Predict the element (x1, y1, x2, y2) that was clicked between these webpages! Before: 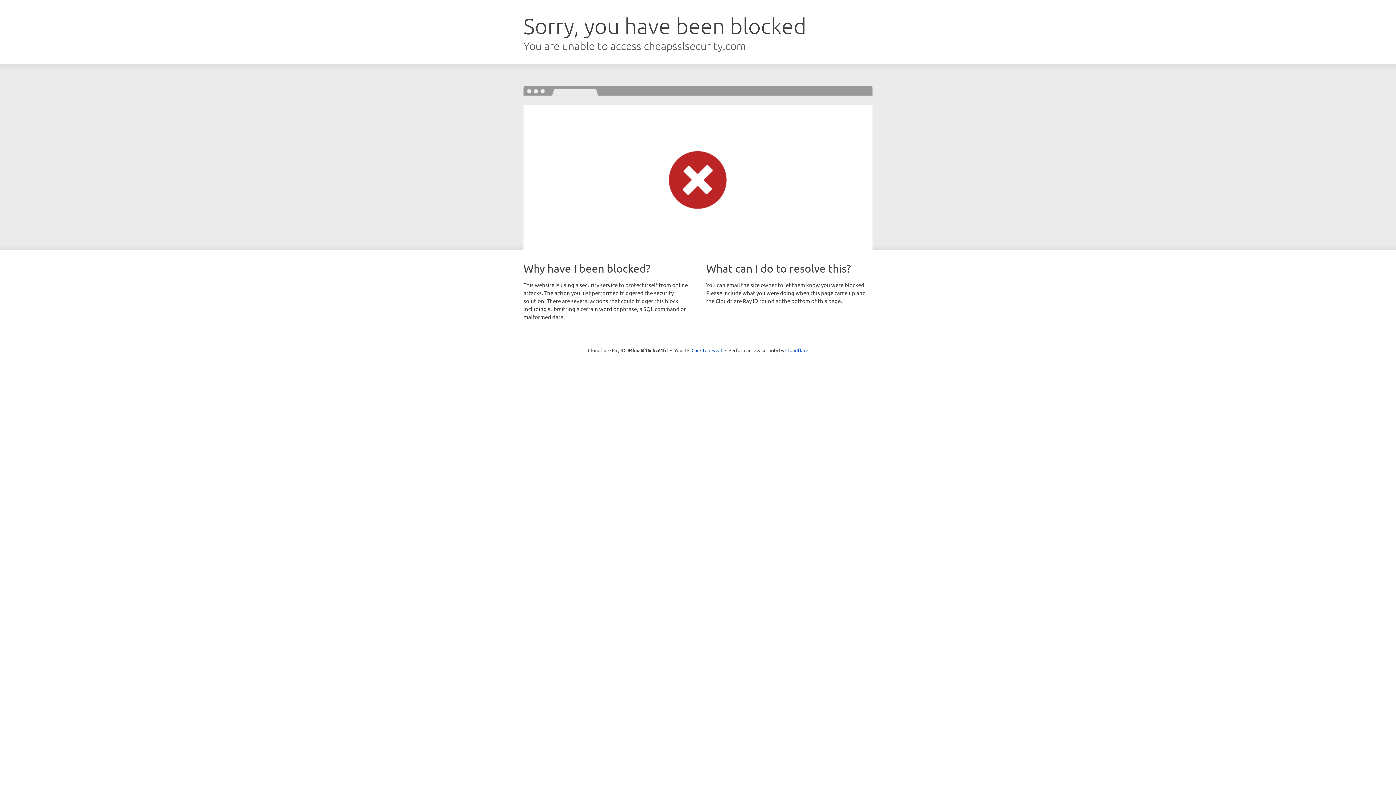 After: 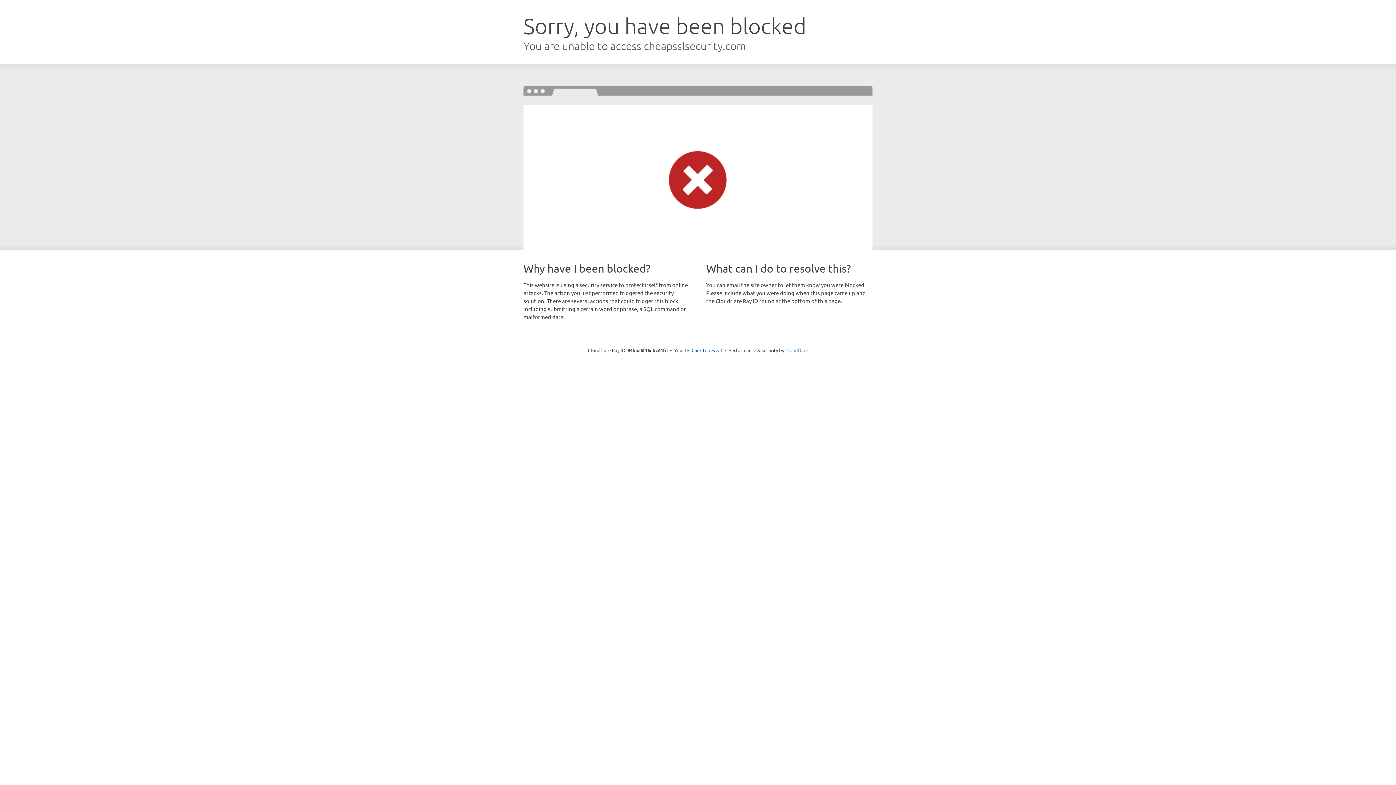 Action: bbox: (785, 347, 808, 353) label: Cloudflare